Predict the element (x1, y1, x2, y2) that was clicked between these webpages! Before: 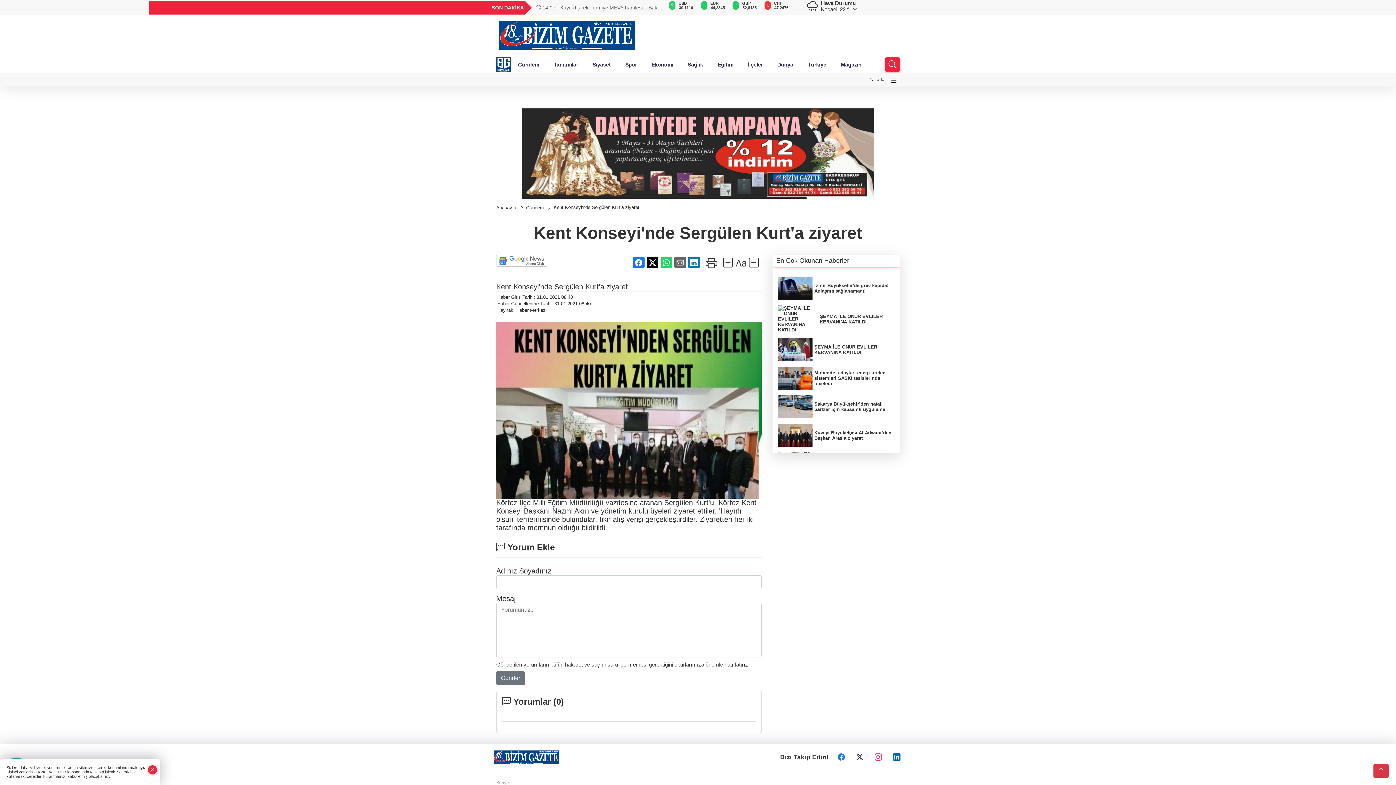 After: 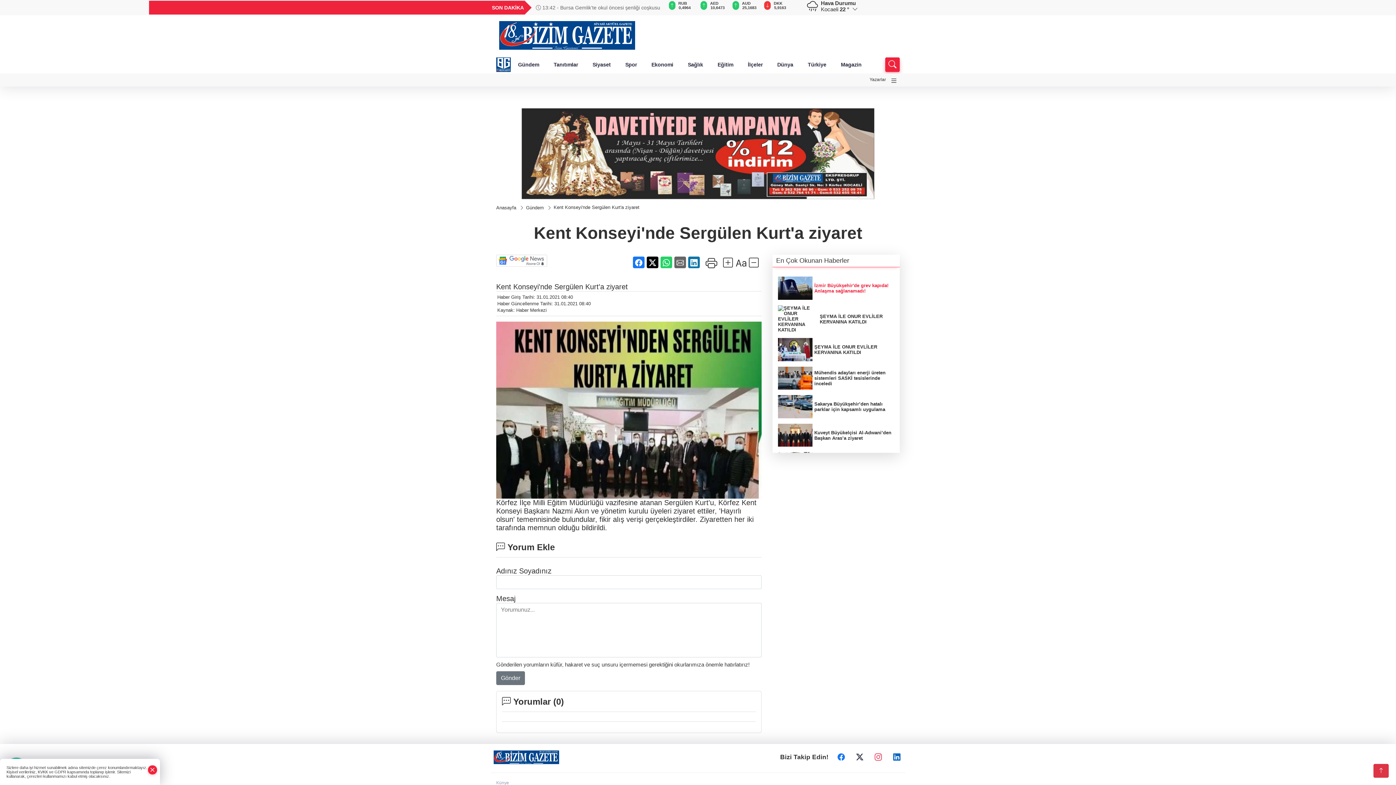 Action: bbox: (778, 276, 894, 300) label: İzmir Büyükşehir'de grev kapıda! Anlaşma sağlanamadı!